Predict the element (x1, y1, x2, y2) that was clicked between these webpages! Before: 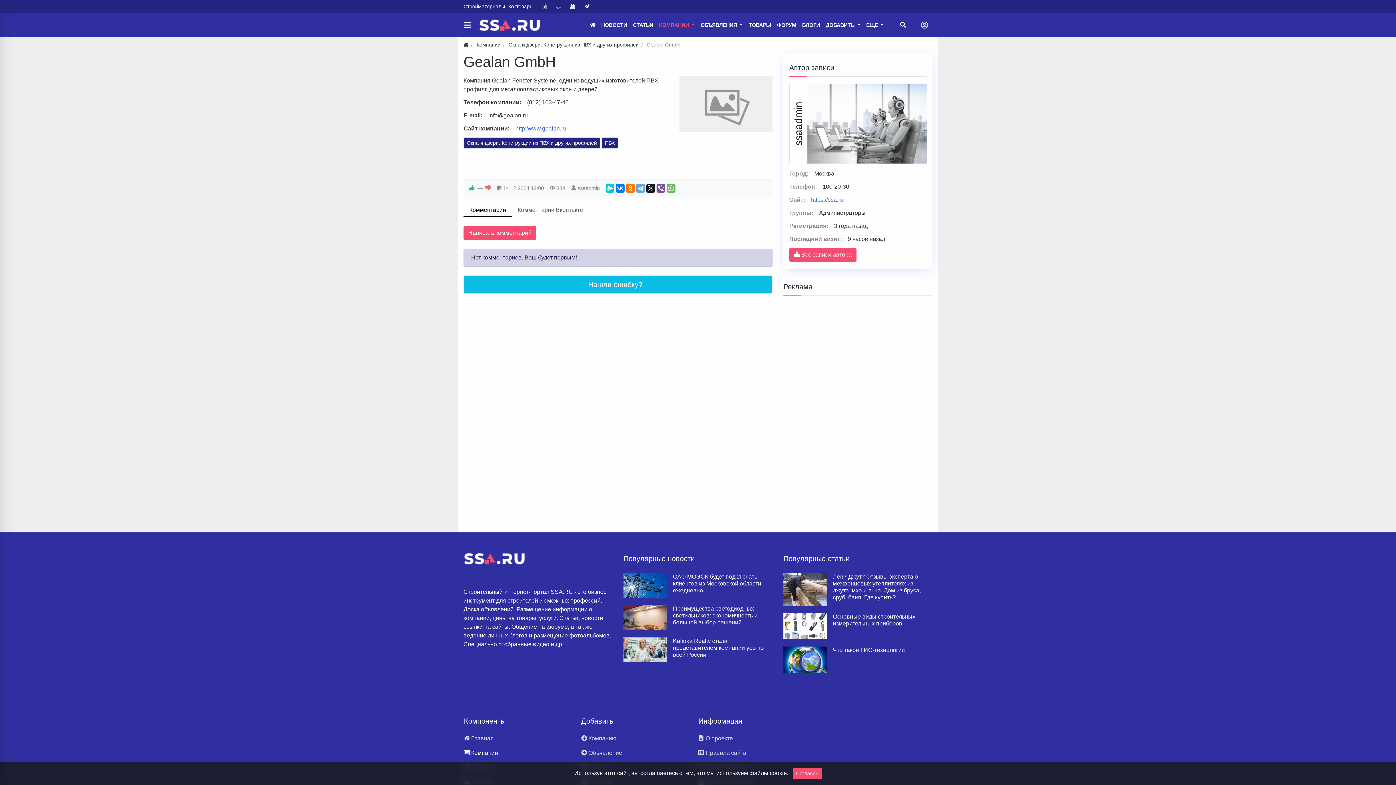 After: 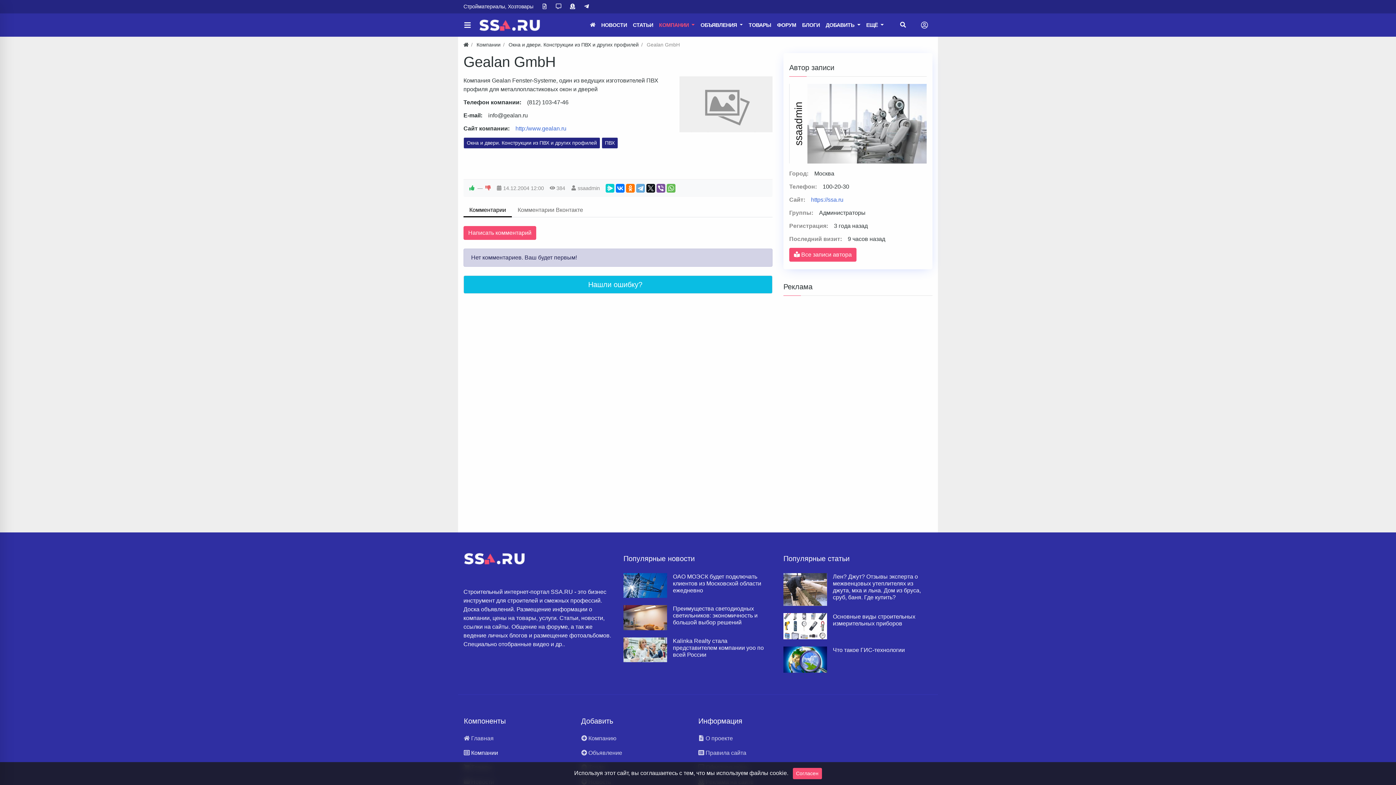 Action: bbox: (463, 202, 512, 217) label: Комментарии